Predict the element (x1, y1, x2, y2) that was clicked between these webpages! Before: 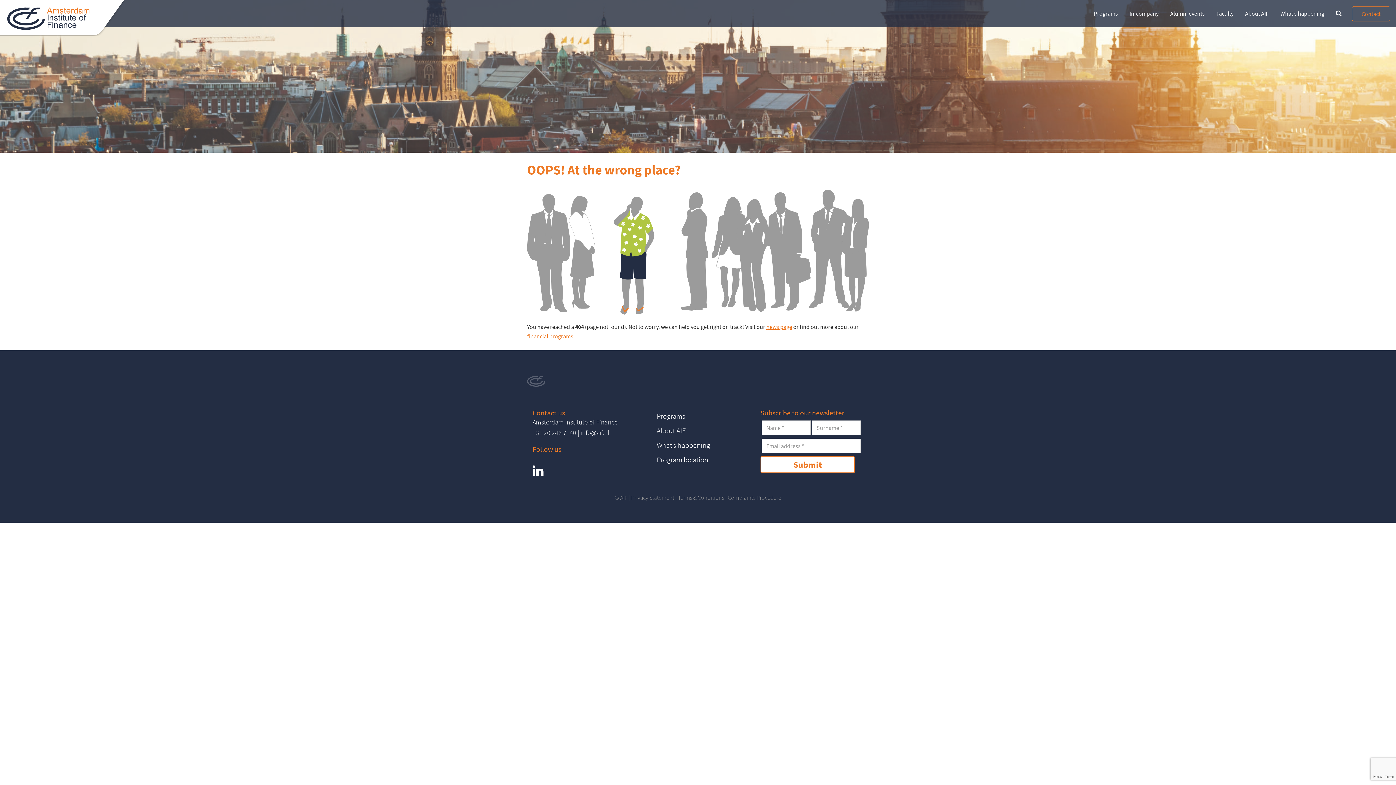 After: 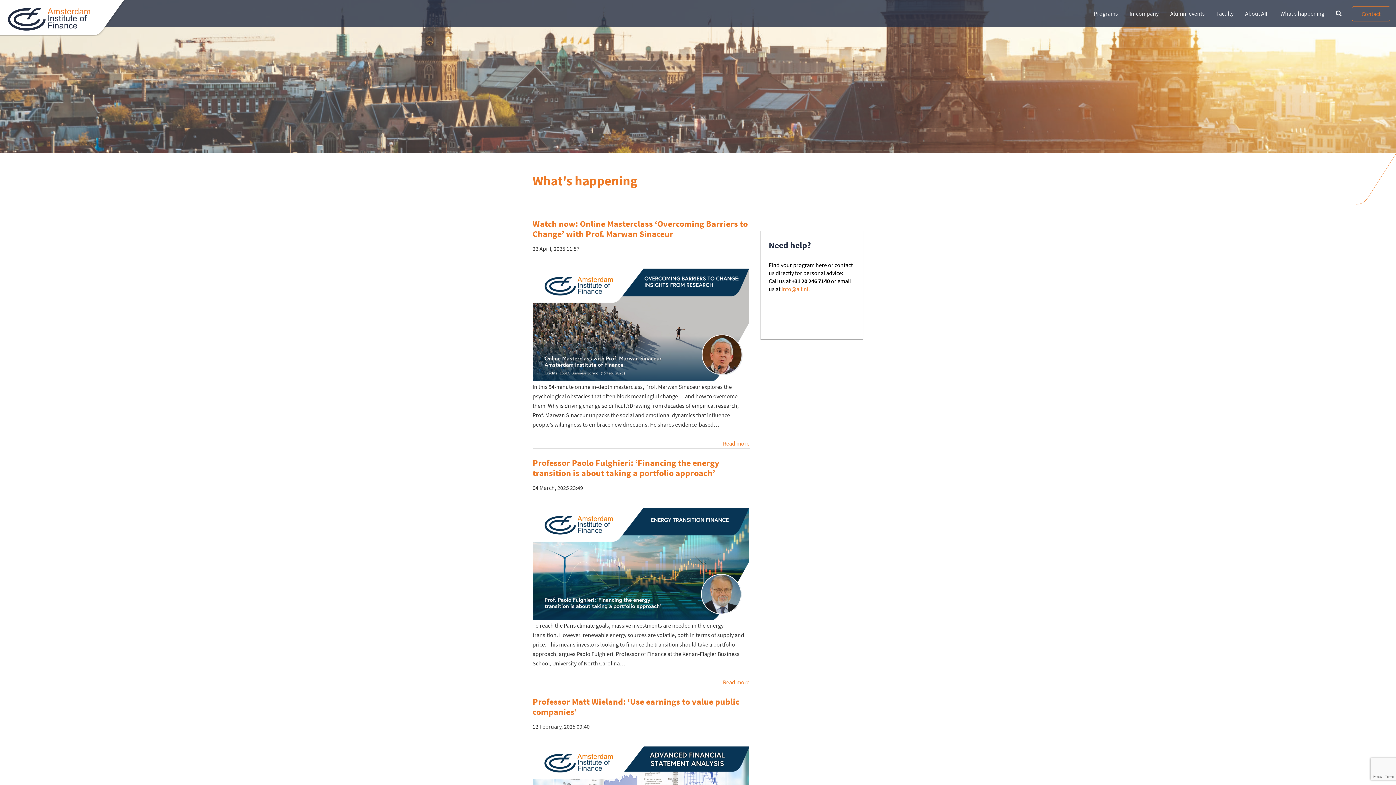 Action: label: What’s happening bbox: (1280, 6, 1324, 20)